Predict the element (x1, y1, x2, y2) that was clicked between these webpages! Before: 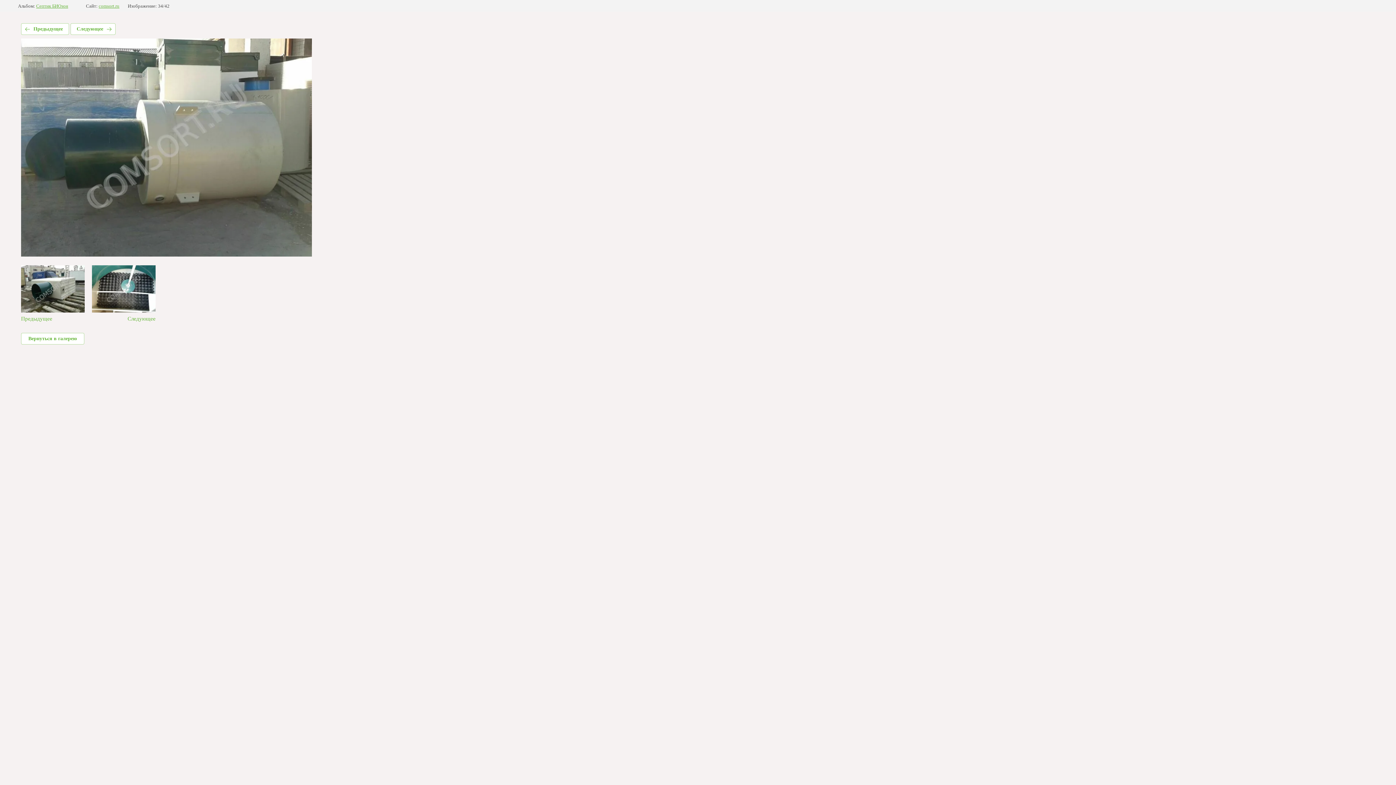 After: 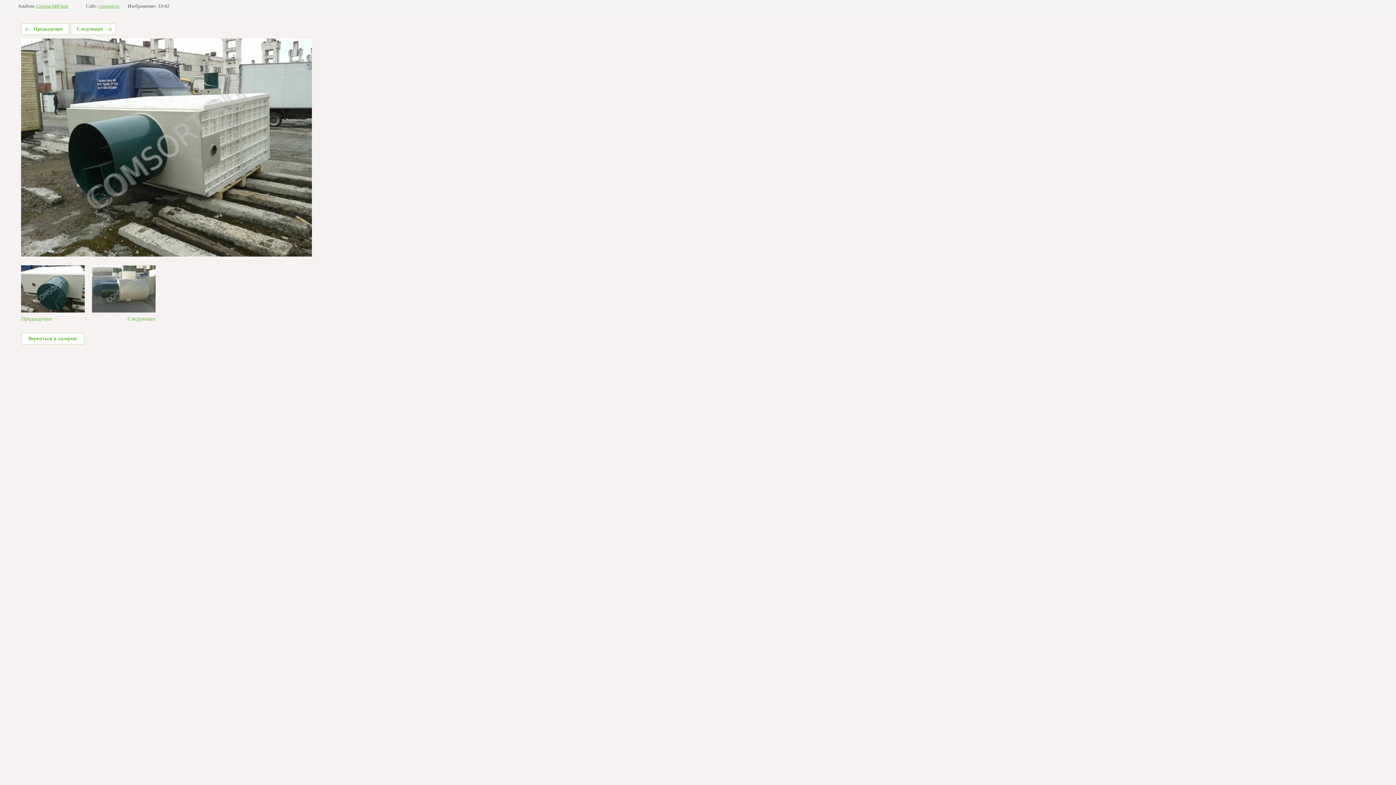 Action: bbox: (21, 23, 69, 34) label: Предыдущее